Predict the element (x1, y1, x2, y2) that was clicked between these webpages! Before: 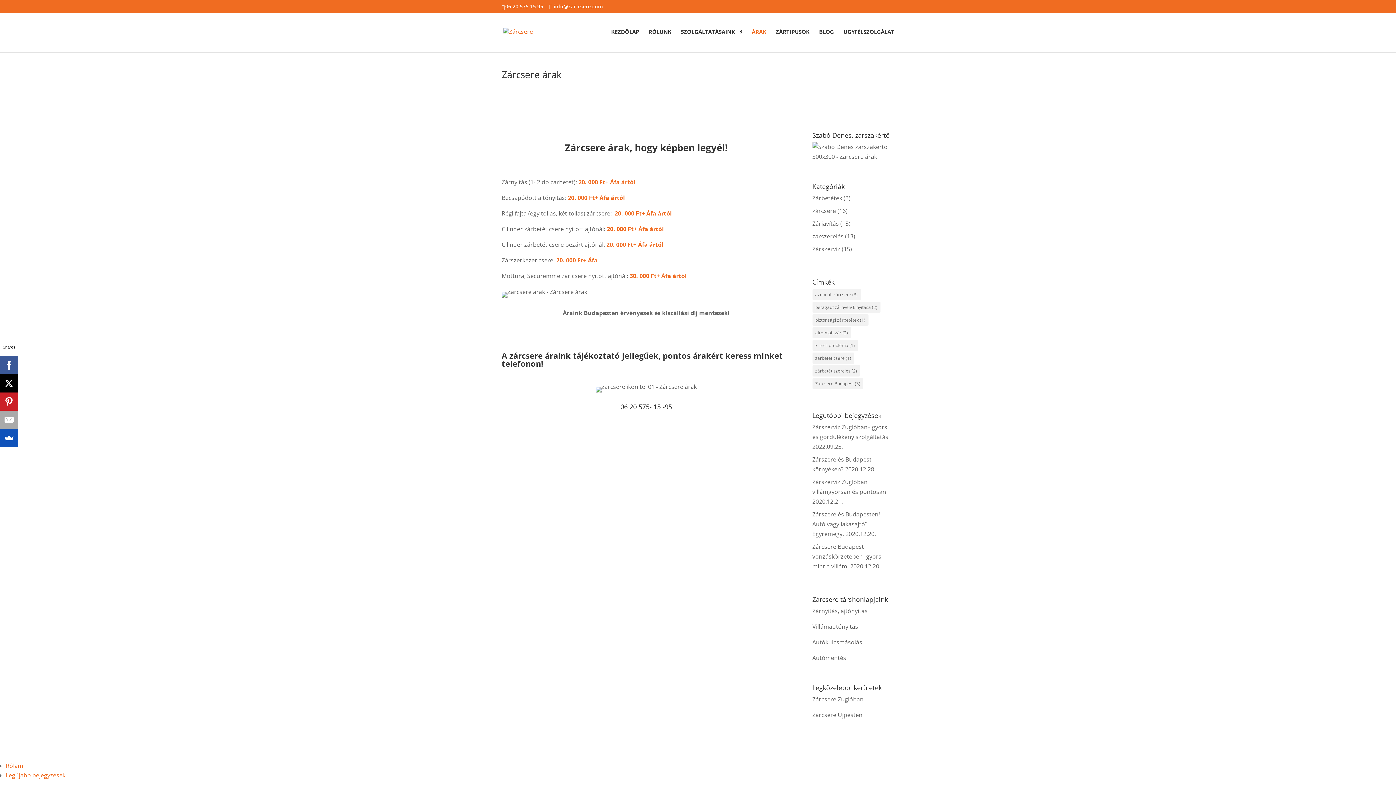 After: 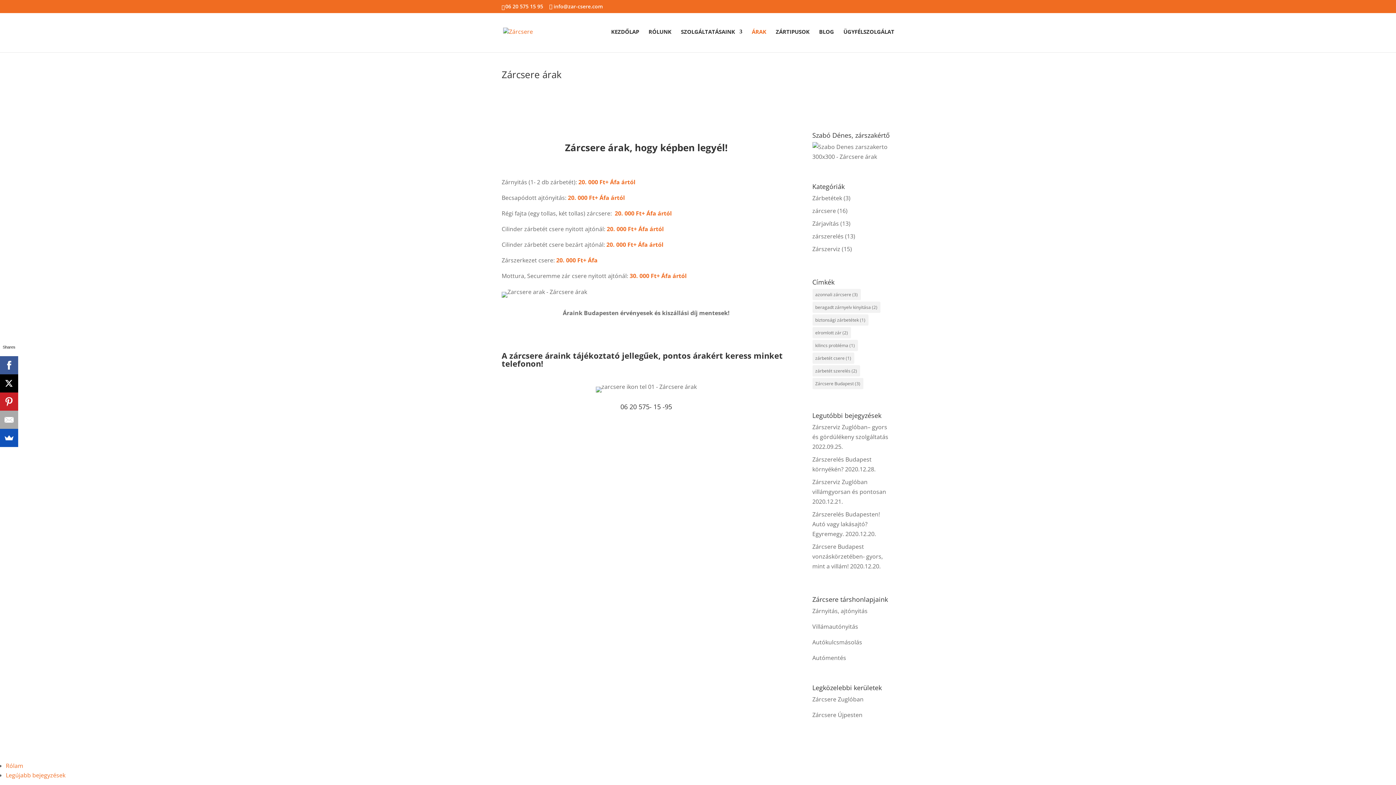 Action: bbox: (5, 771, 65, 779) label: Legújabb bejegyzések